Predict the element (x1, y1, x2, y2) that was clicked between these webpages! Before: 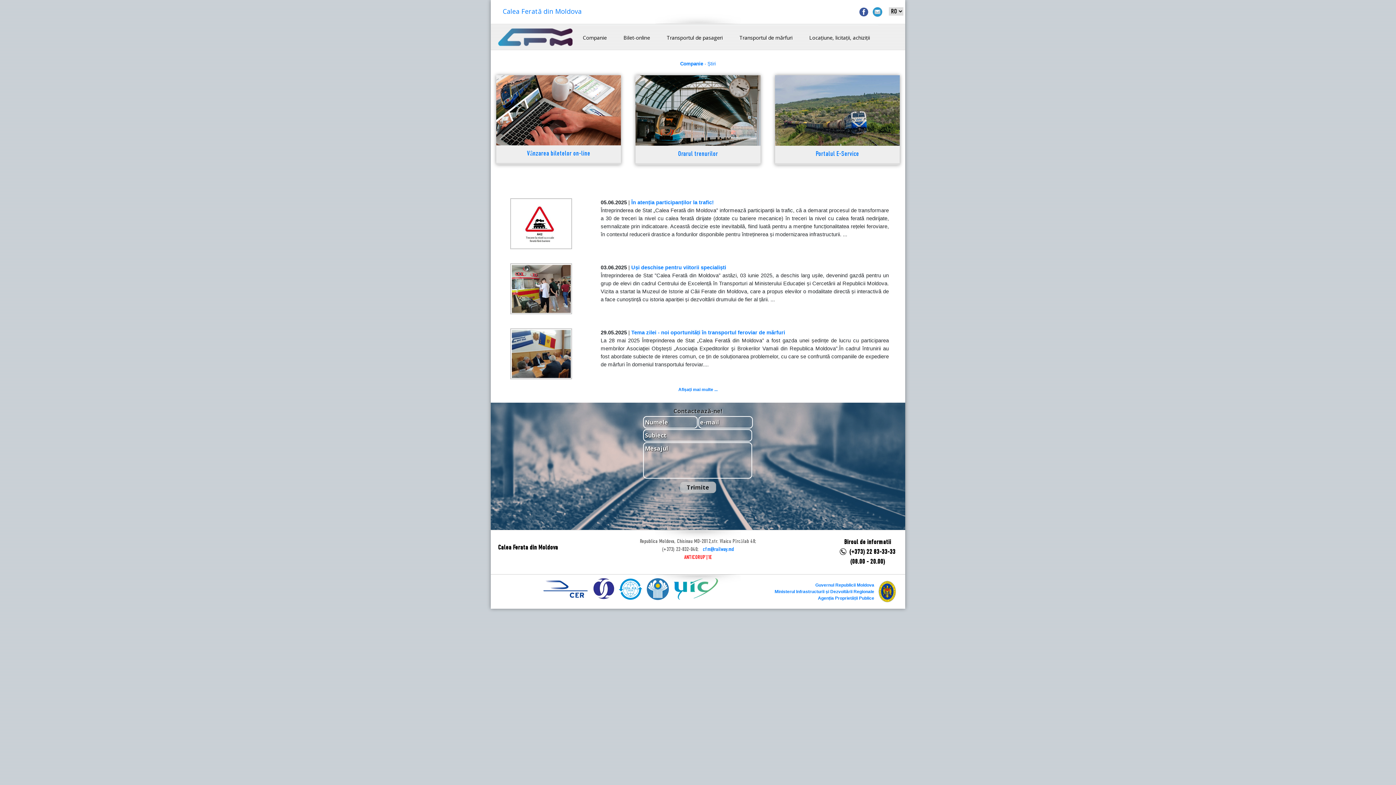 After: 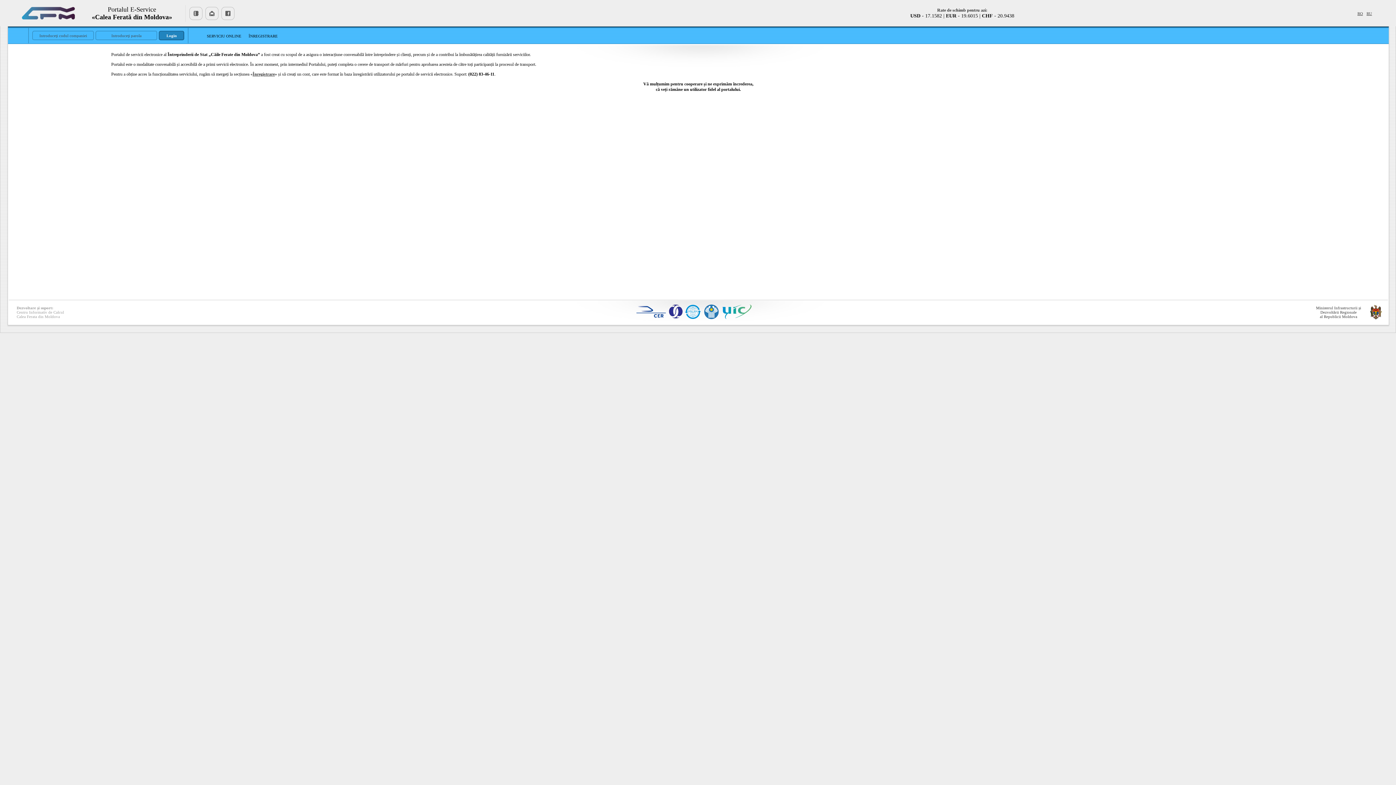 Action: bbox: (775, 106, 899, 113)